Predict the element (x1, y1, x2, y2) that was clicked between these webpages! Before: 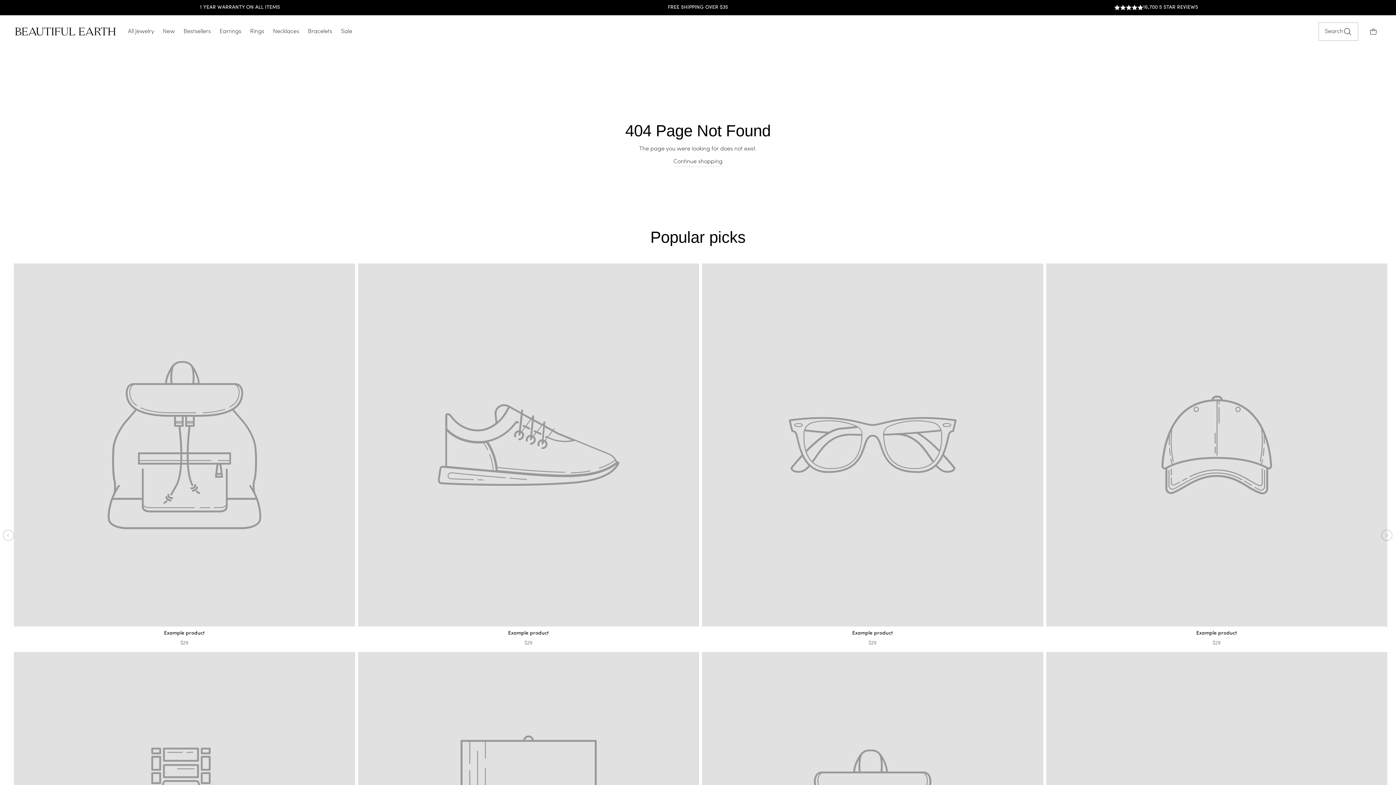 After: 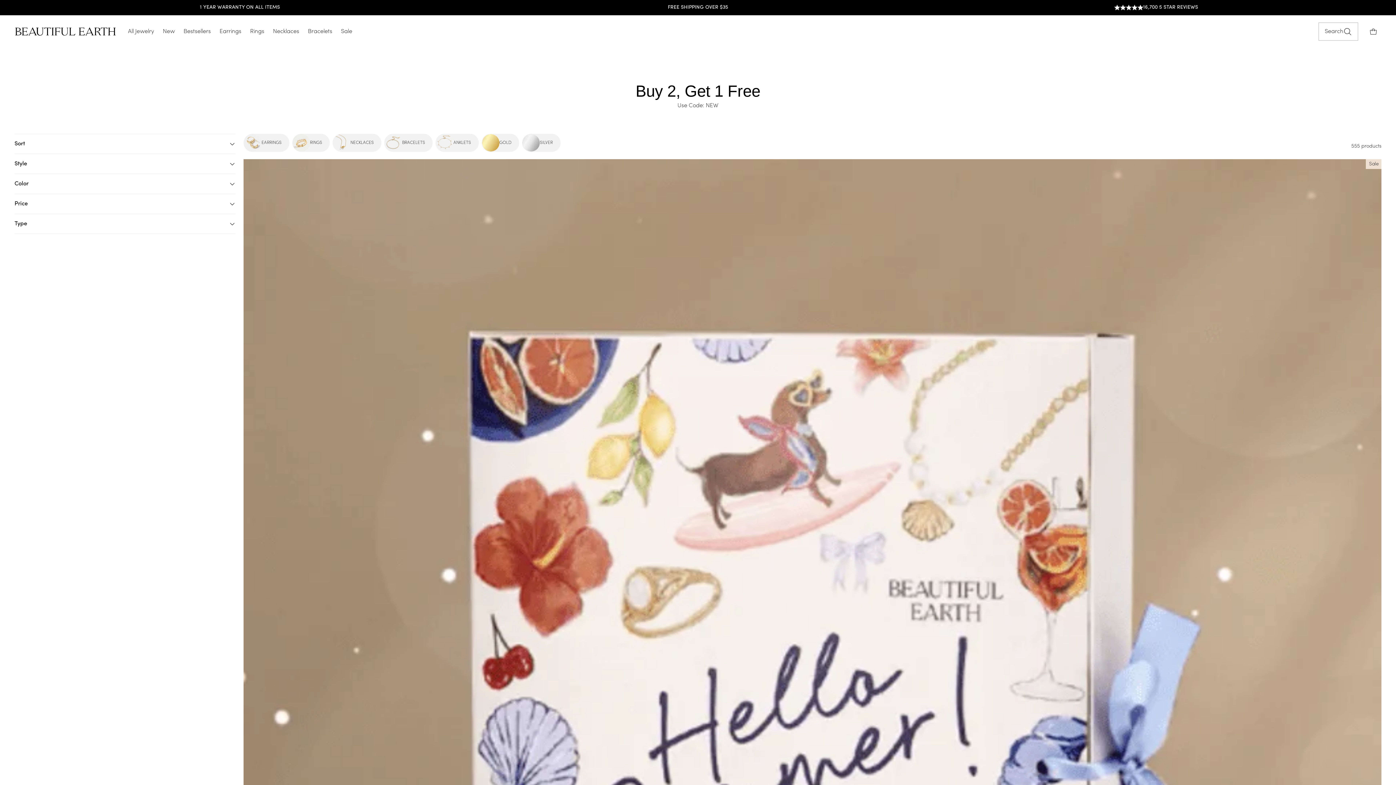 Action: label: Sale bbox: (336, 28, 356, 34)